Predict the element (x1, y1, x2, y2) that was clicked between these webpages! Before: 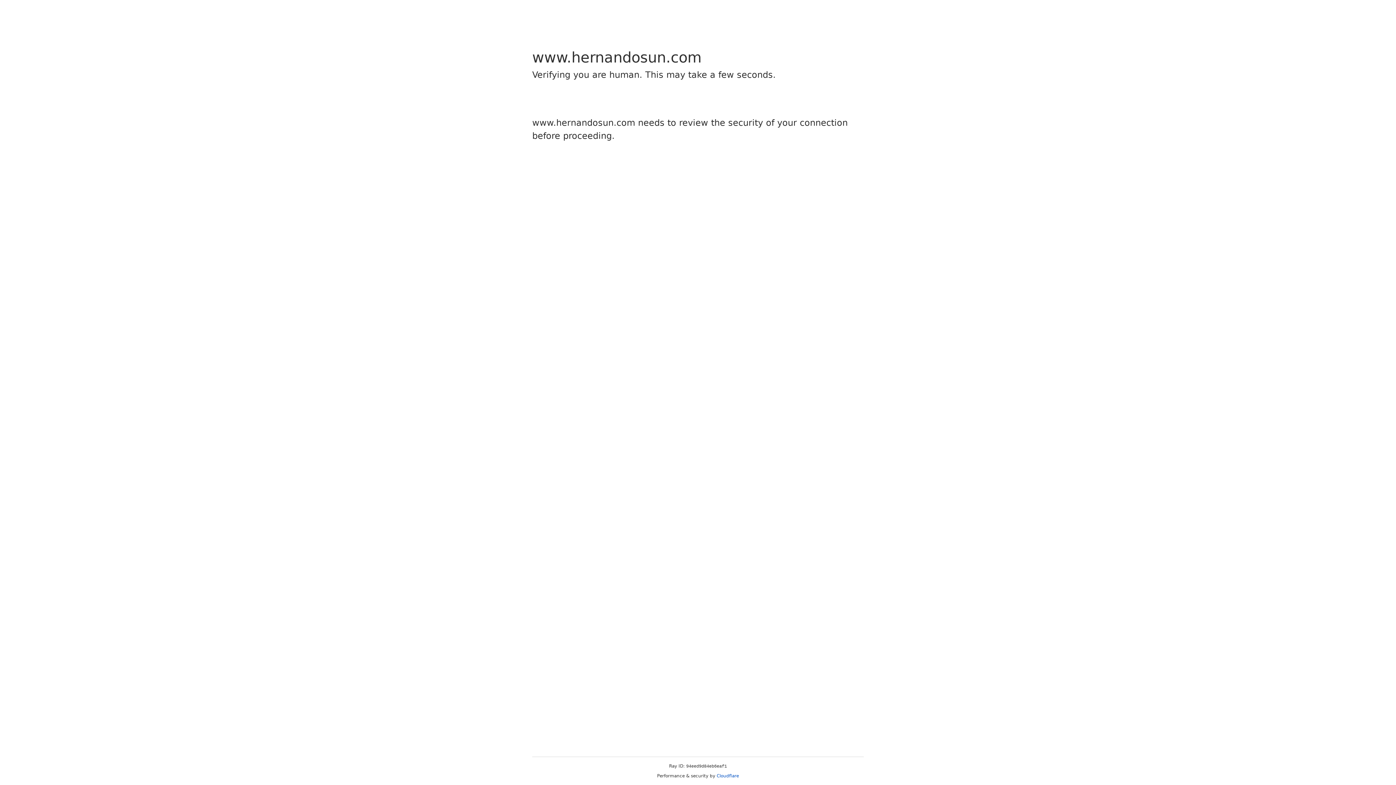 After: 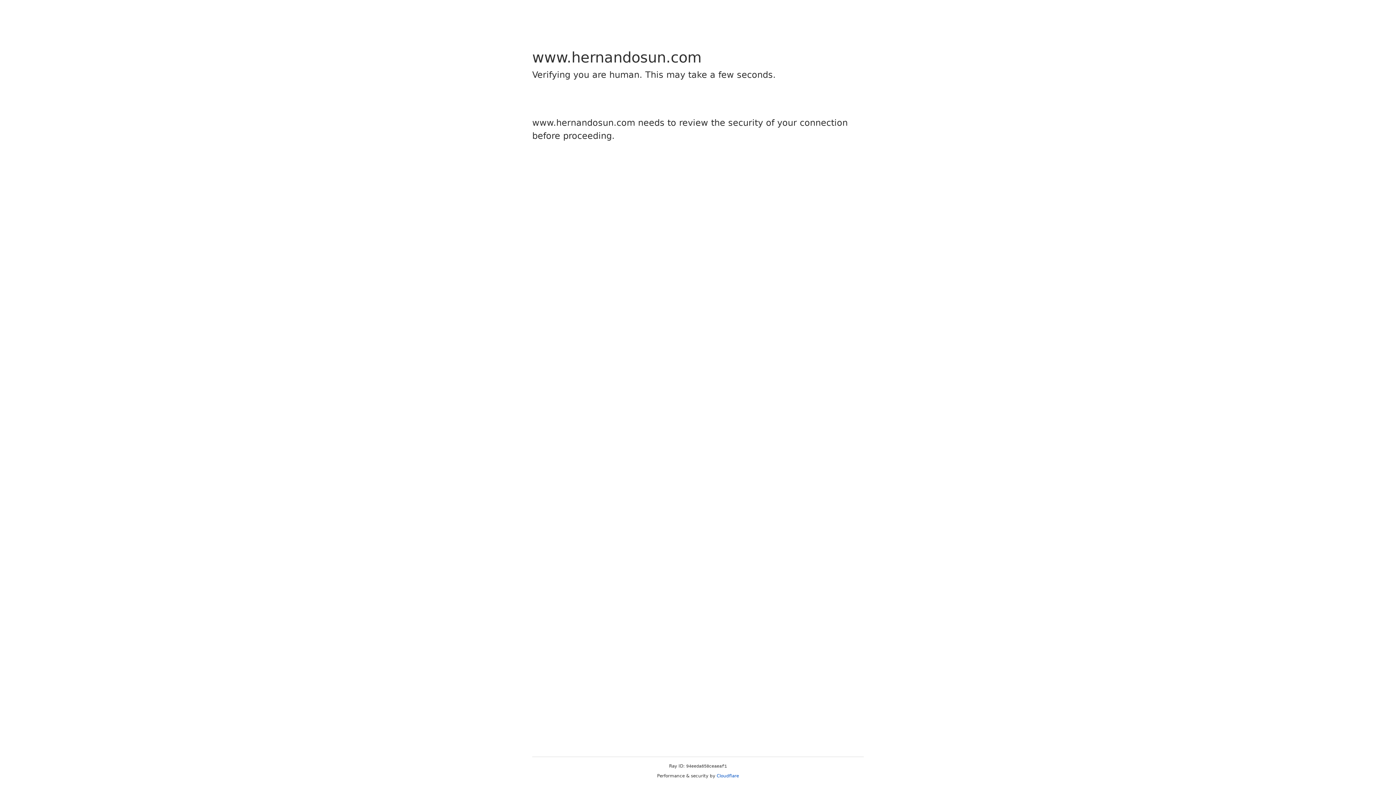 Action: label: Cloudflare bbox: (716, 773, 739, 778)